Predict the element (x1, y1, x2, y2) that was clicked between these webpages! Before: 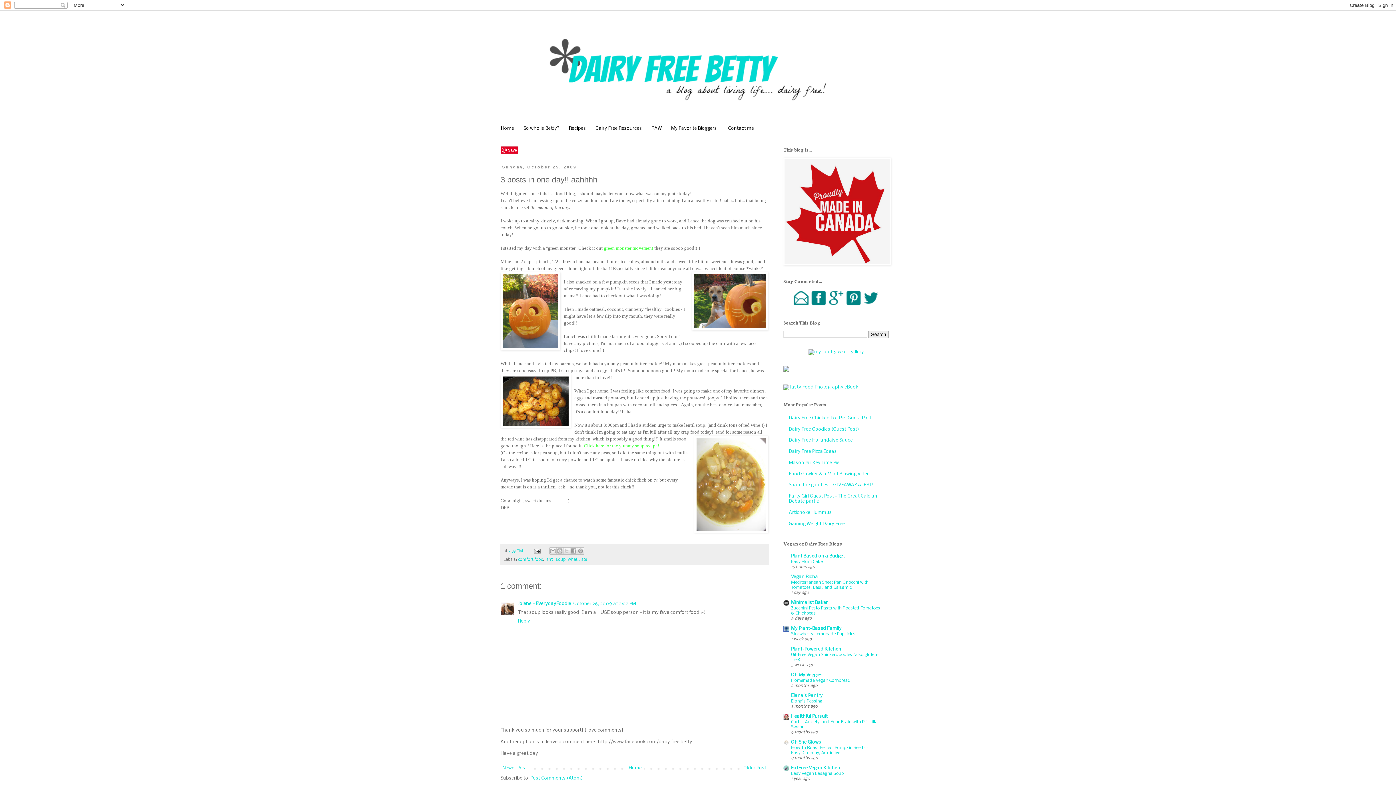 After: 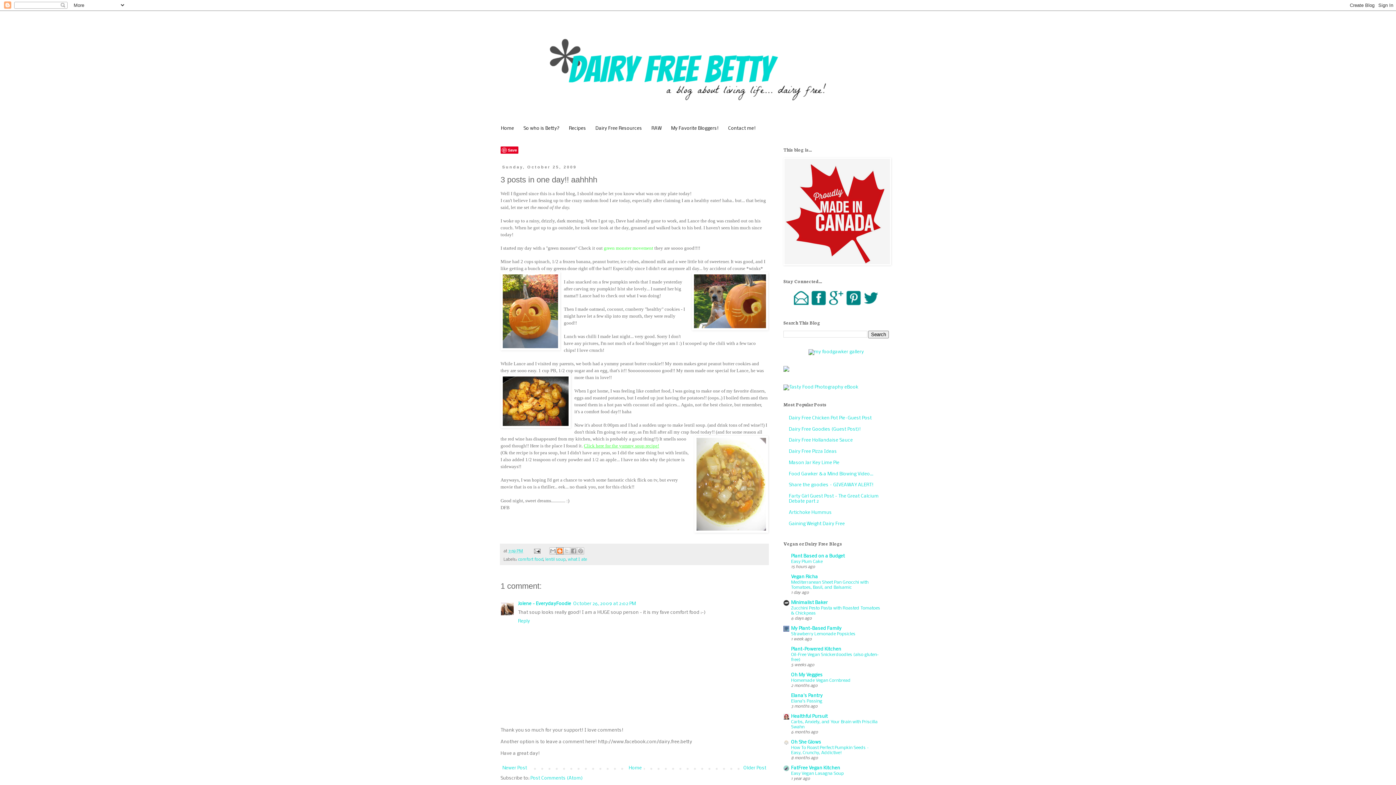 Action: bbox: (556, 547, 563, 555) label: BlogThis!